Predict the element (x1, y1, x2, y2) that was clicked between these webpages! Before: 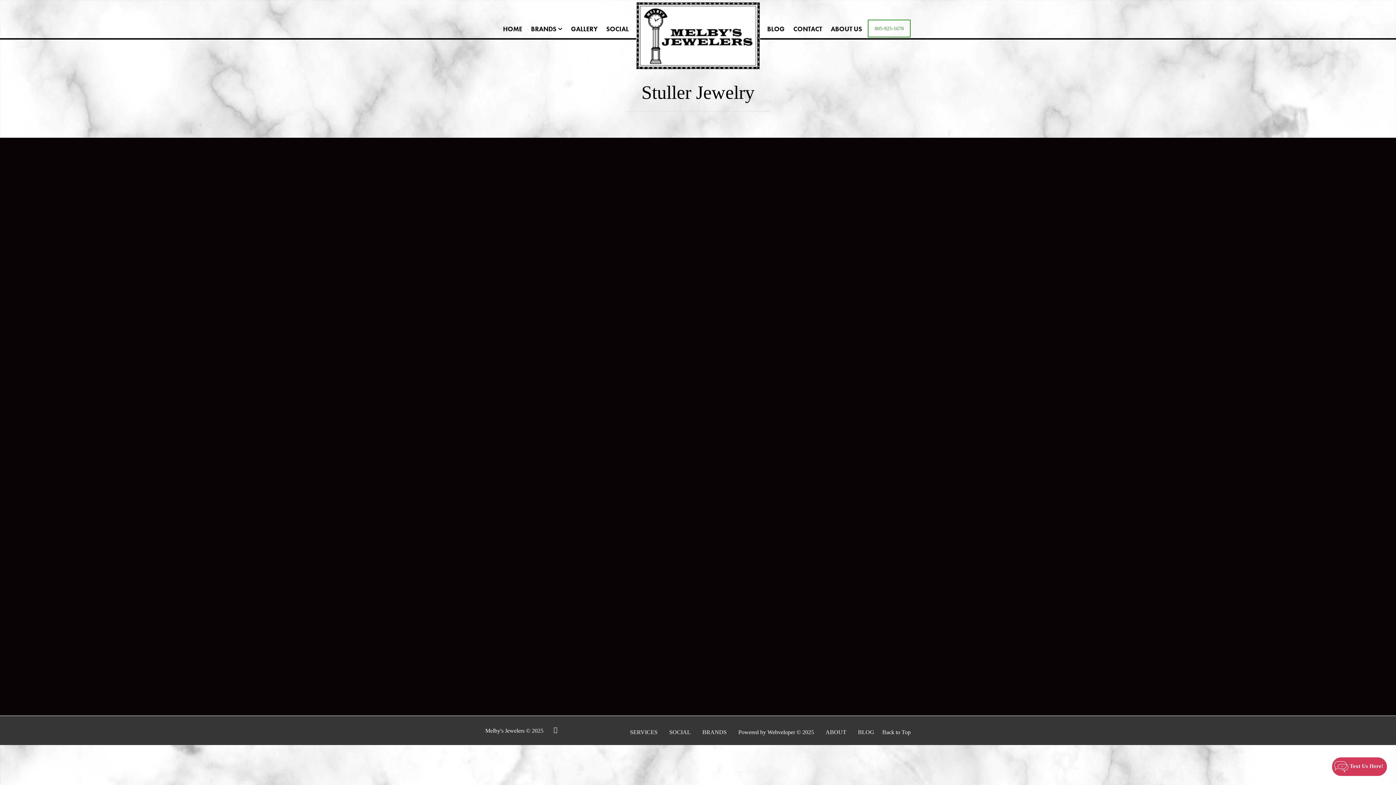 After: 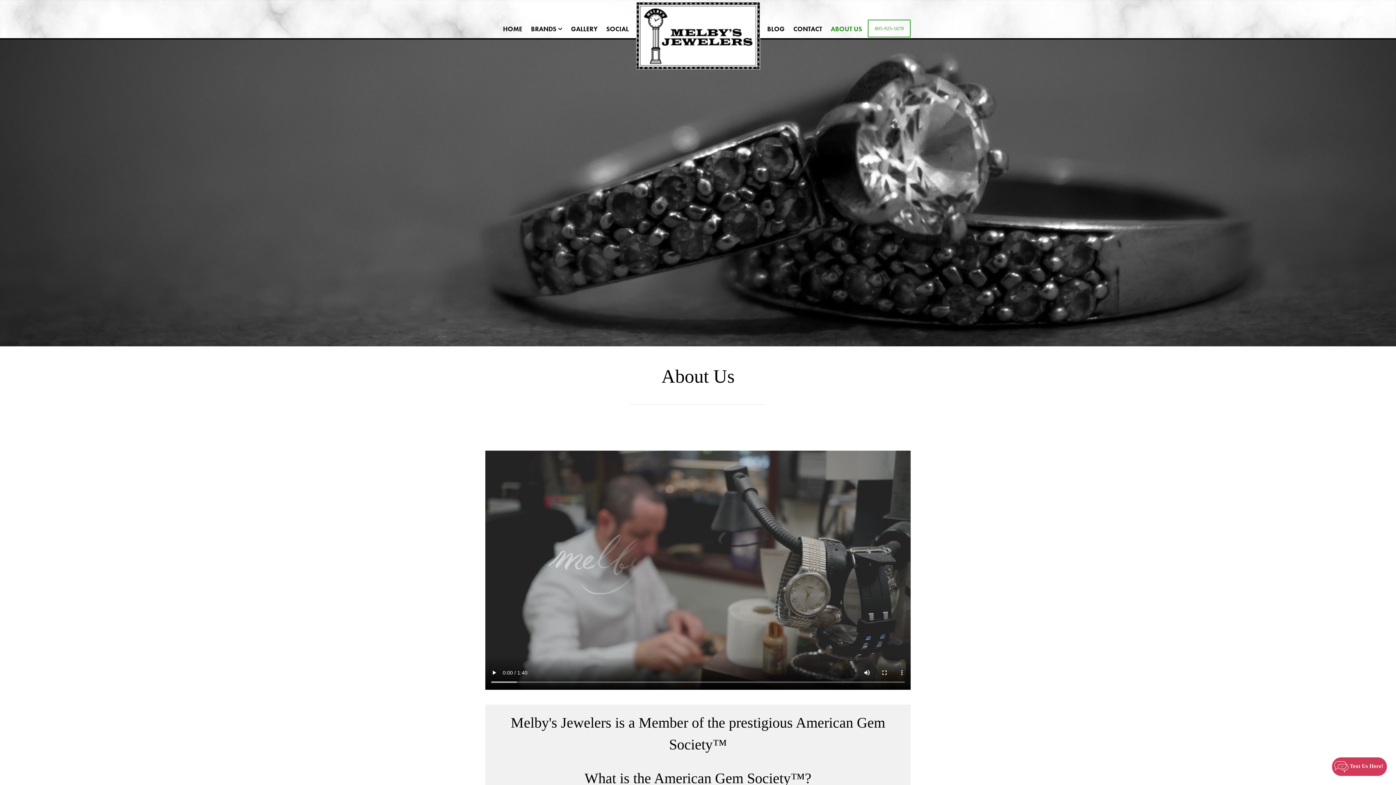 Action: bbox: (831, 23, 862, 34) label: ABOUT US